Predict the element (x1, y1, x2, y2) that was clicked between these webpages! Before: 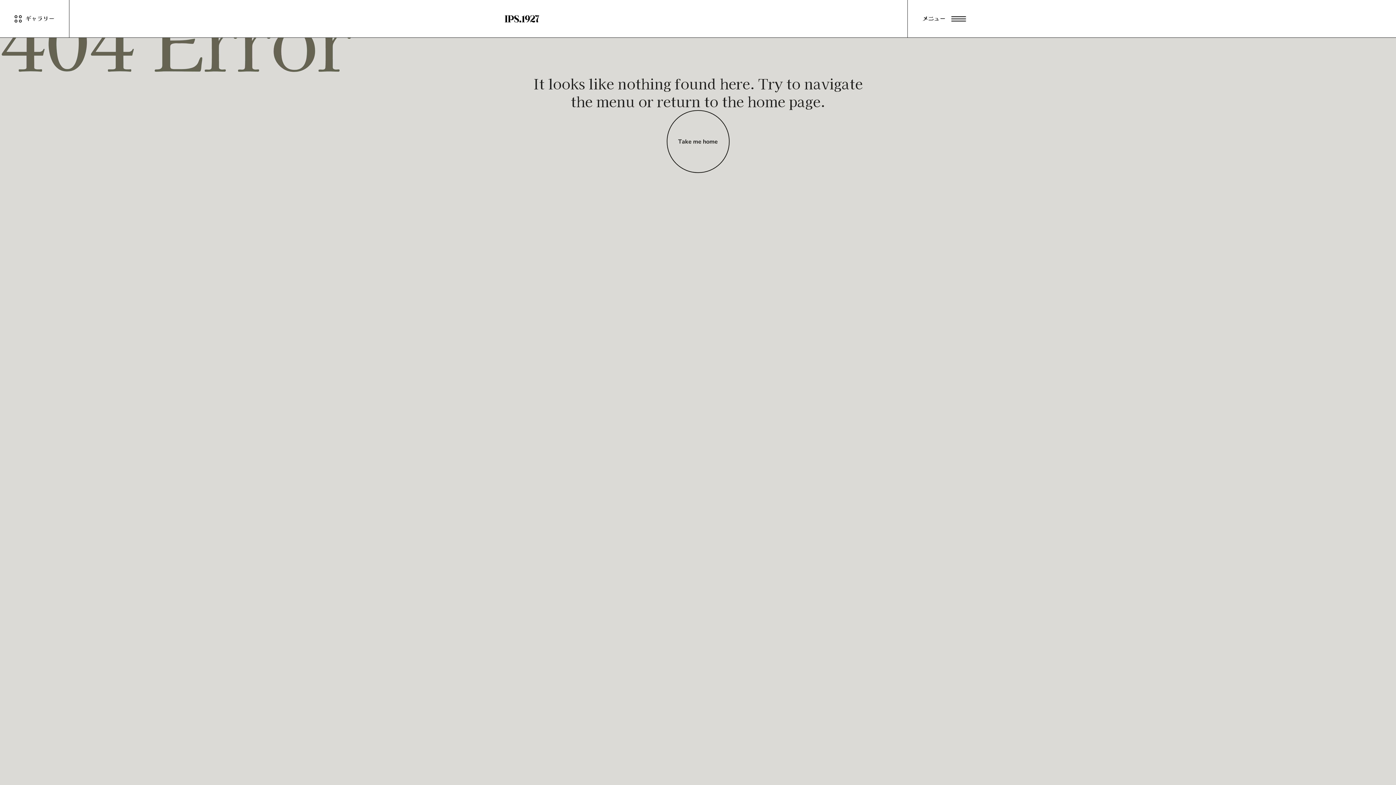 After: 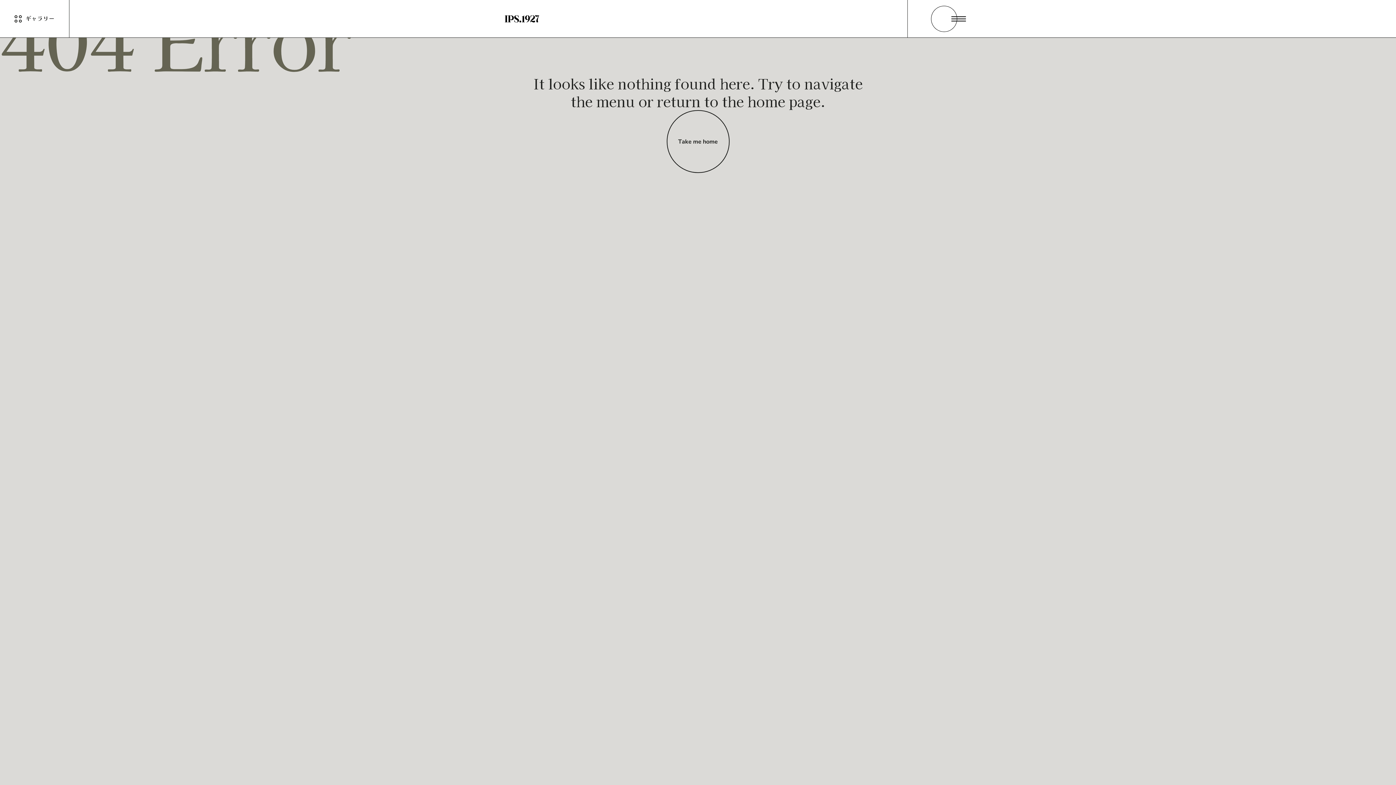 Action: label: メニュー
Close
Close bbox: (908, 0, 980, 37)